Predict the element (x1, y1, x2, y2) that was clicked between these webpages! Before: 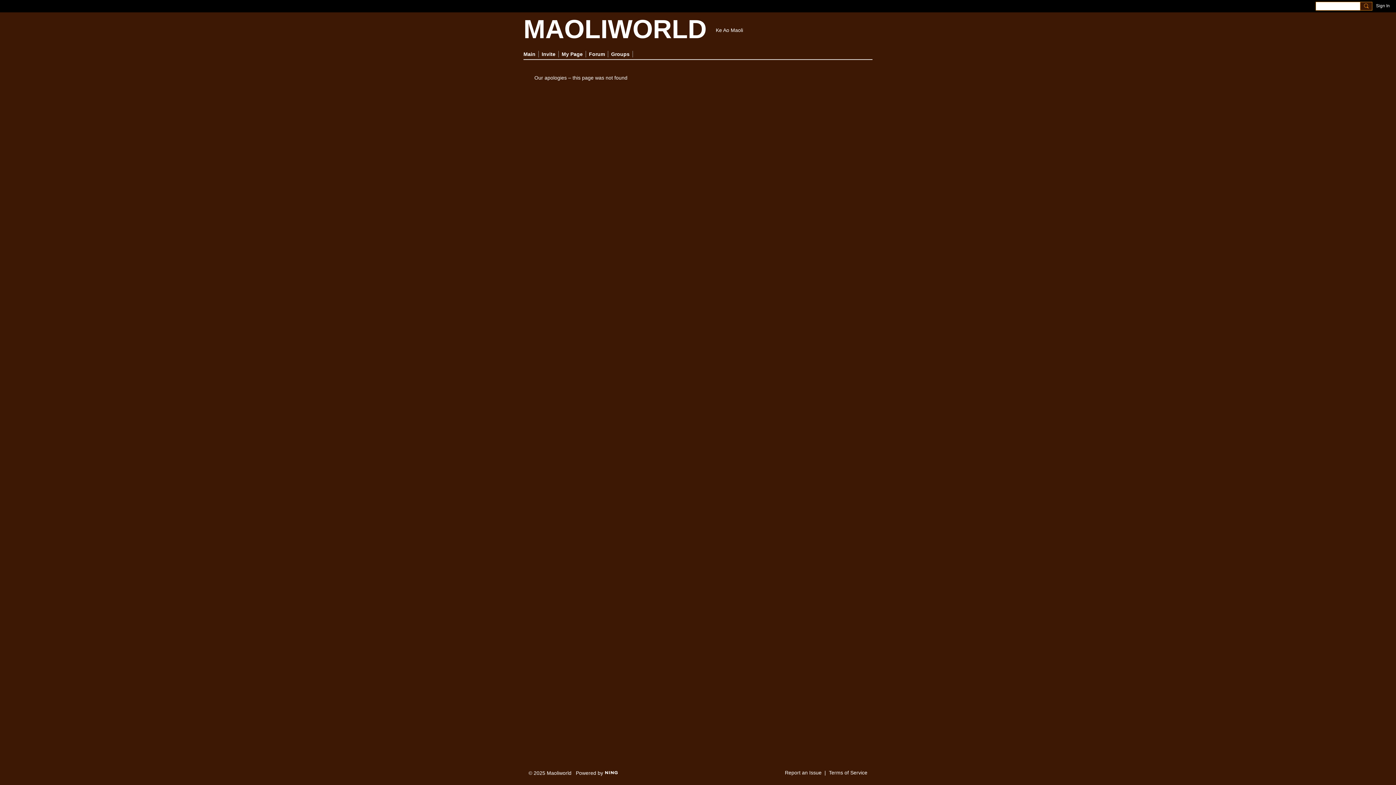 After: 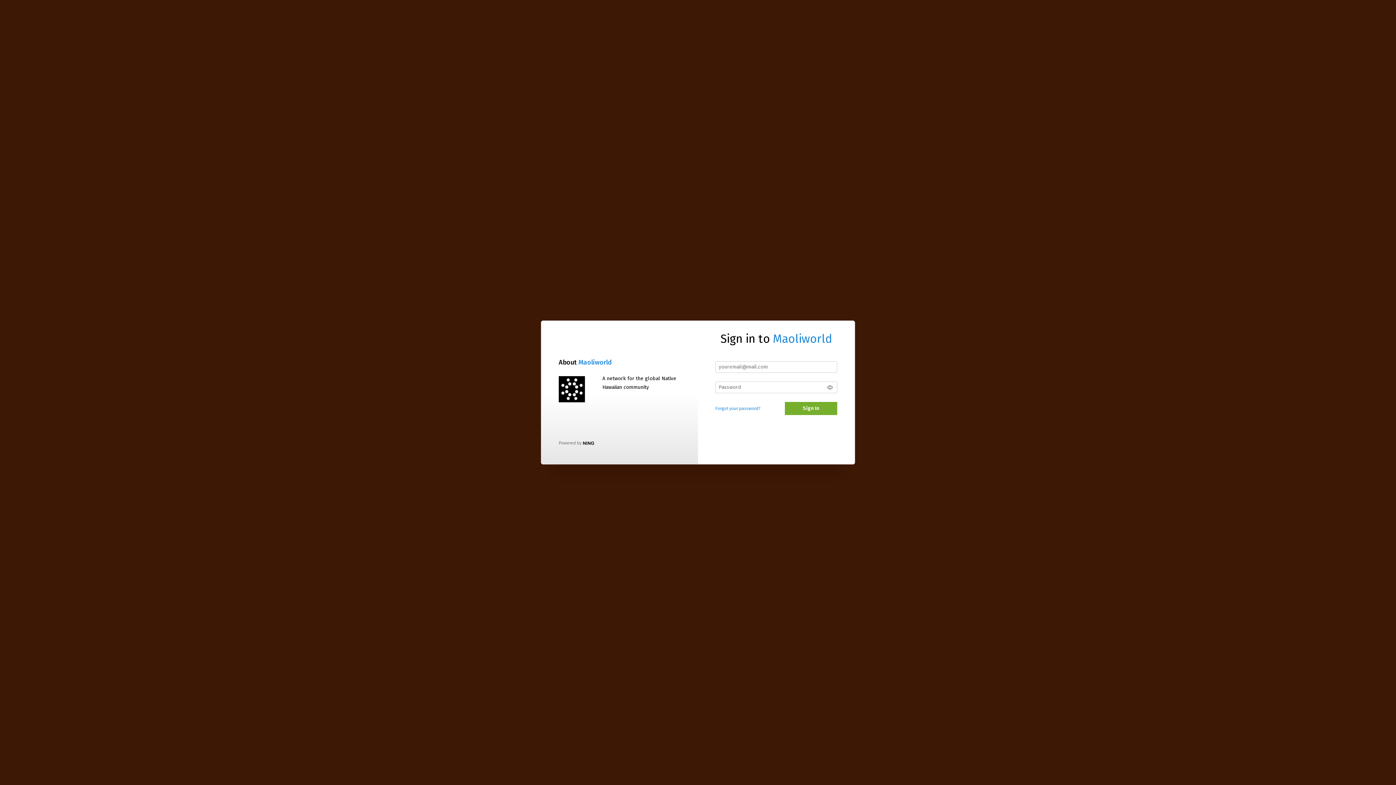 Action: bbox: (561, 50, 585, 57) label: My Page